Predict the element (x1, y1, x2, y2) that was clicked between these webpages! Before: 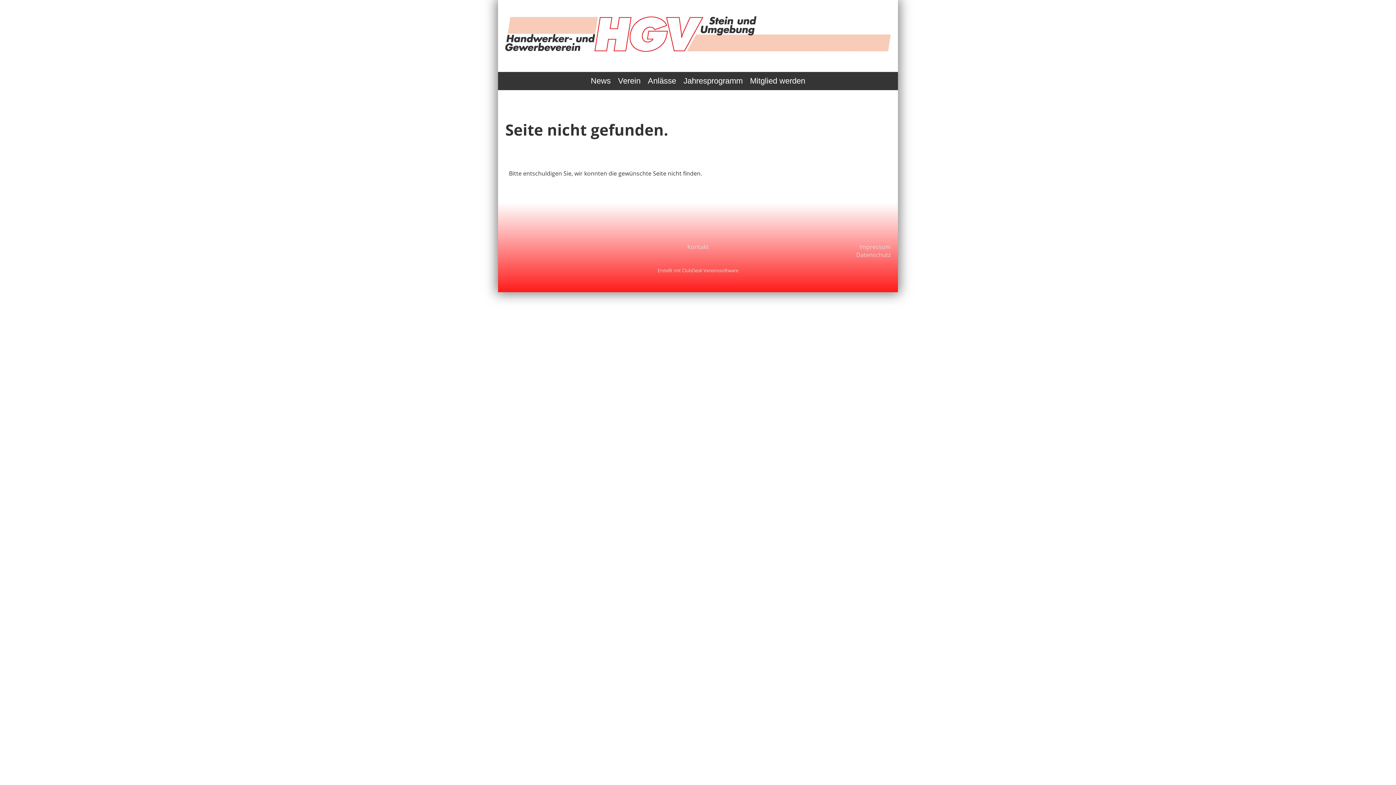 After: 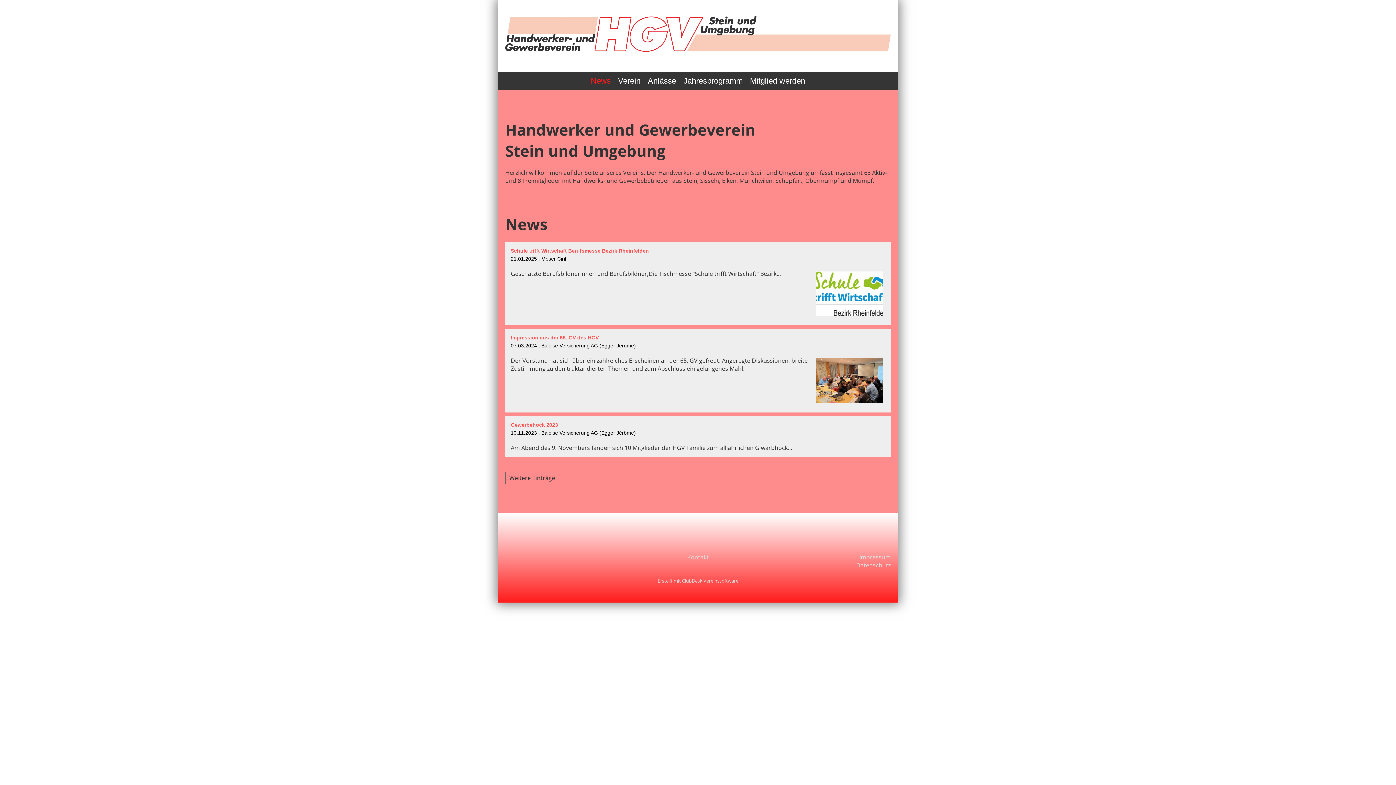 Action: bbox: (587, 71, 614, 90) label: News